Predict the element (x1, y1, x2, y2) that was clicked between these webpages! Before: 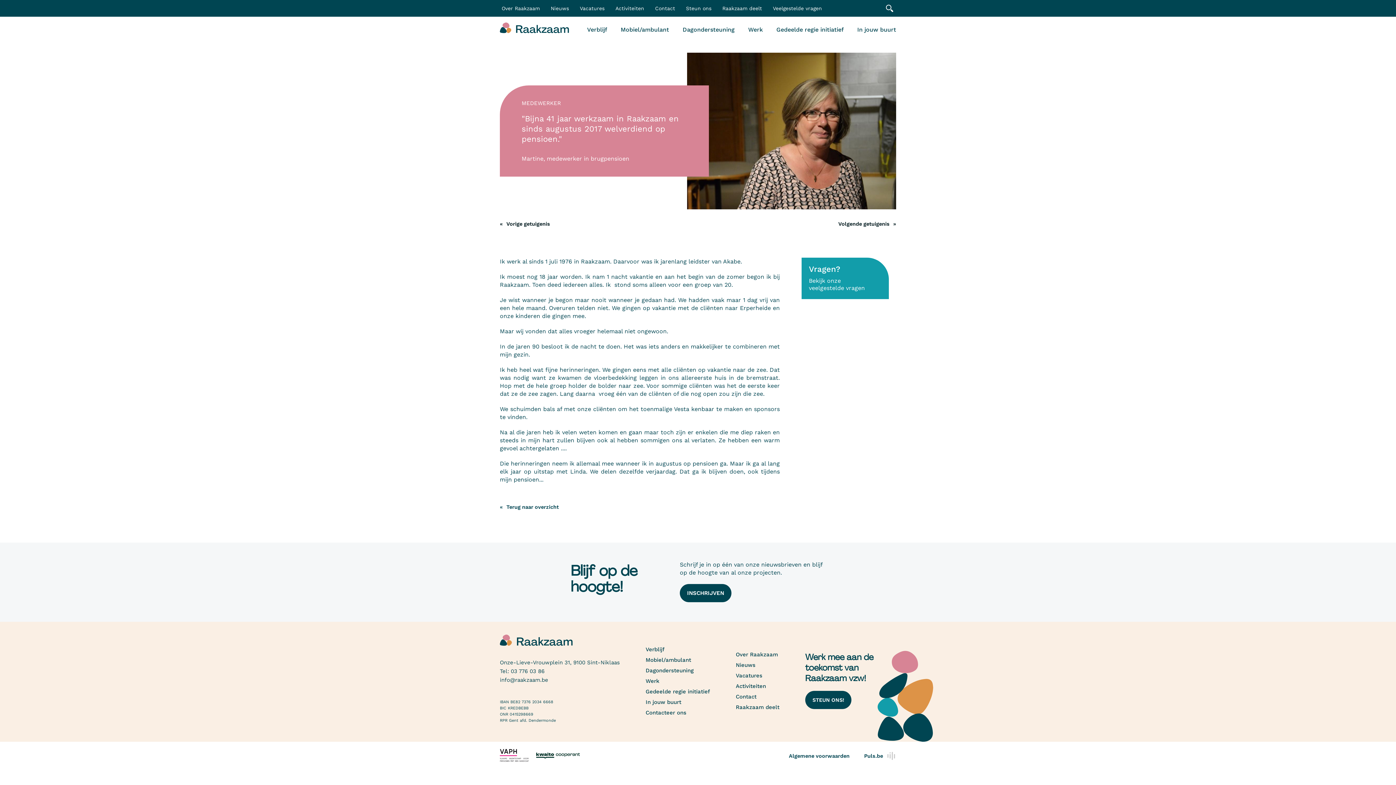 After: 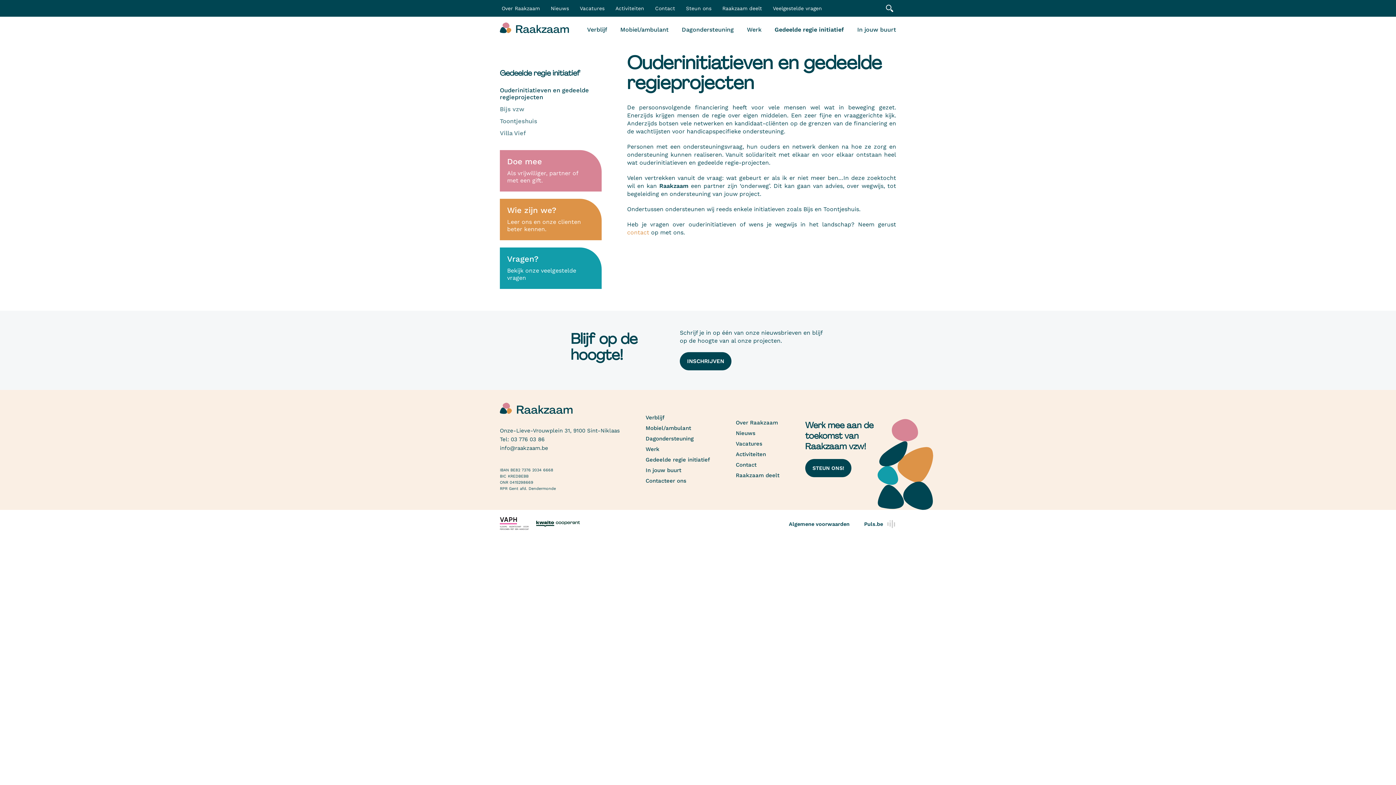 Action: label: Gedeelde regie initiatief bbox: (776, 22, 843, 36)